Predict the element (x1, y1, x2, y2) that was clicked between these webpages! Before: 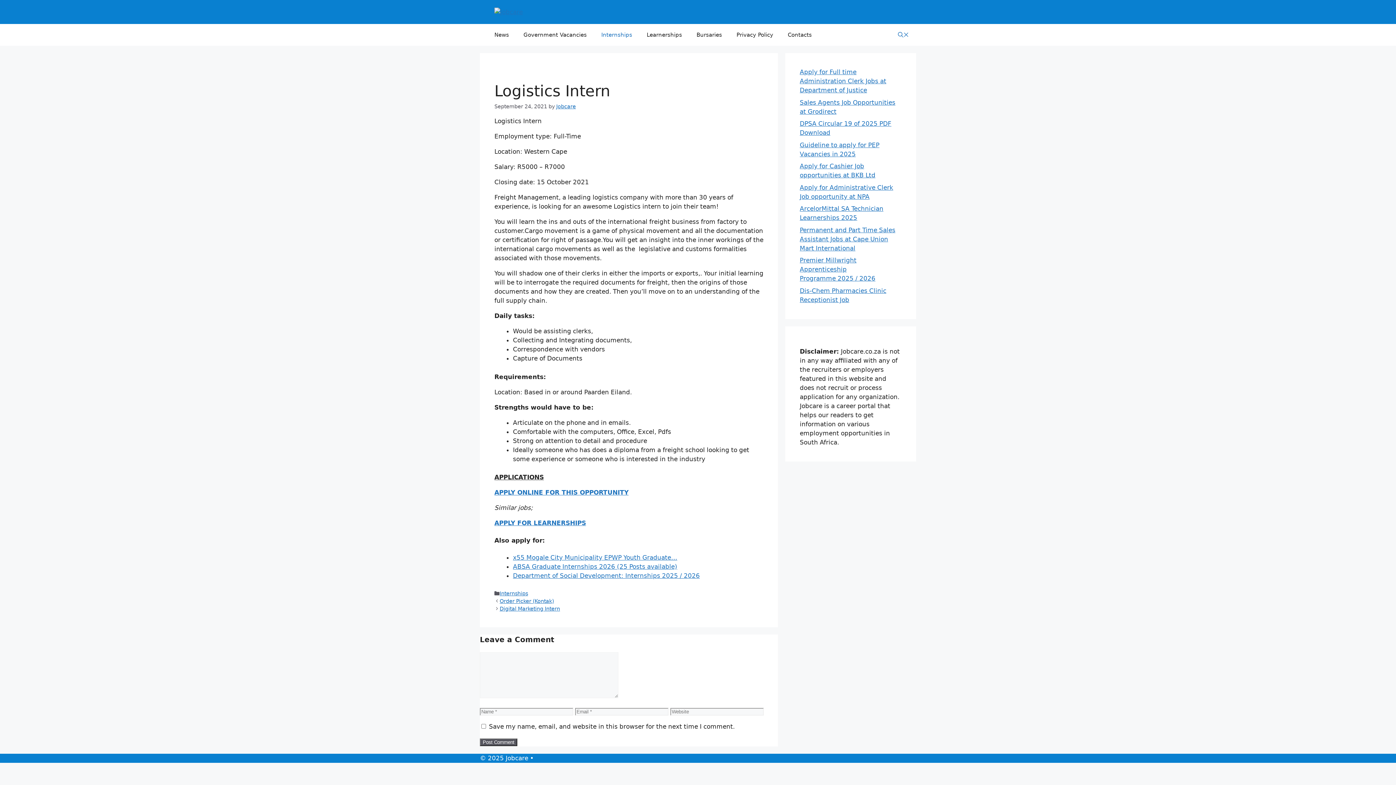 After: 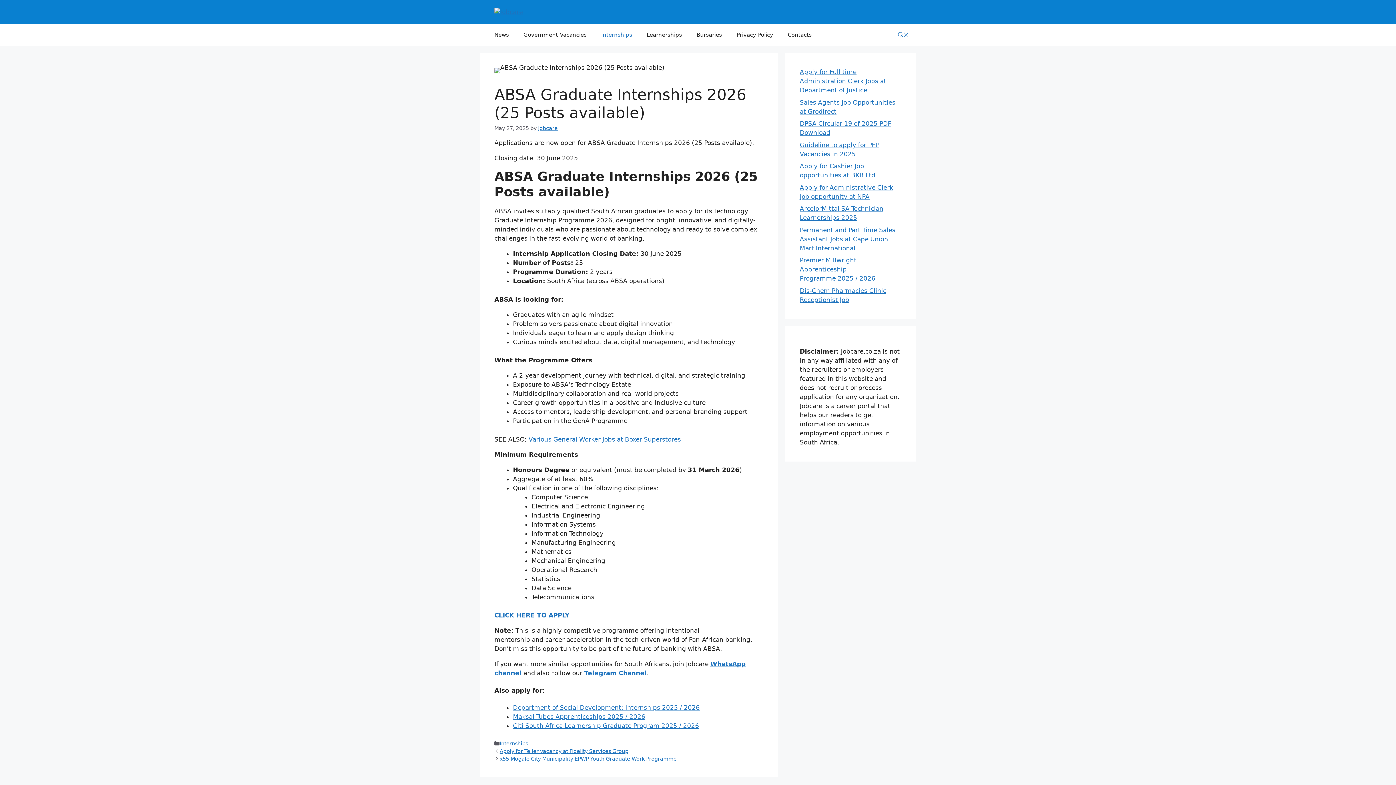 Action: bbox: (513, 563, 677, 570) label: ABSA Graduate Internships 2026 (25 Posts available)